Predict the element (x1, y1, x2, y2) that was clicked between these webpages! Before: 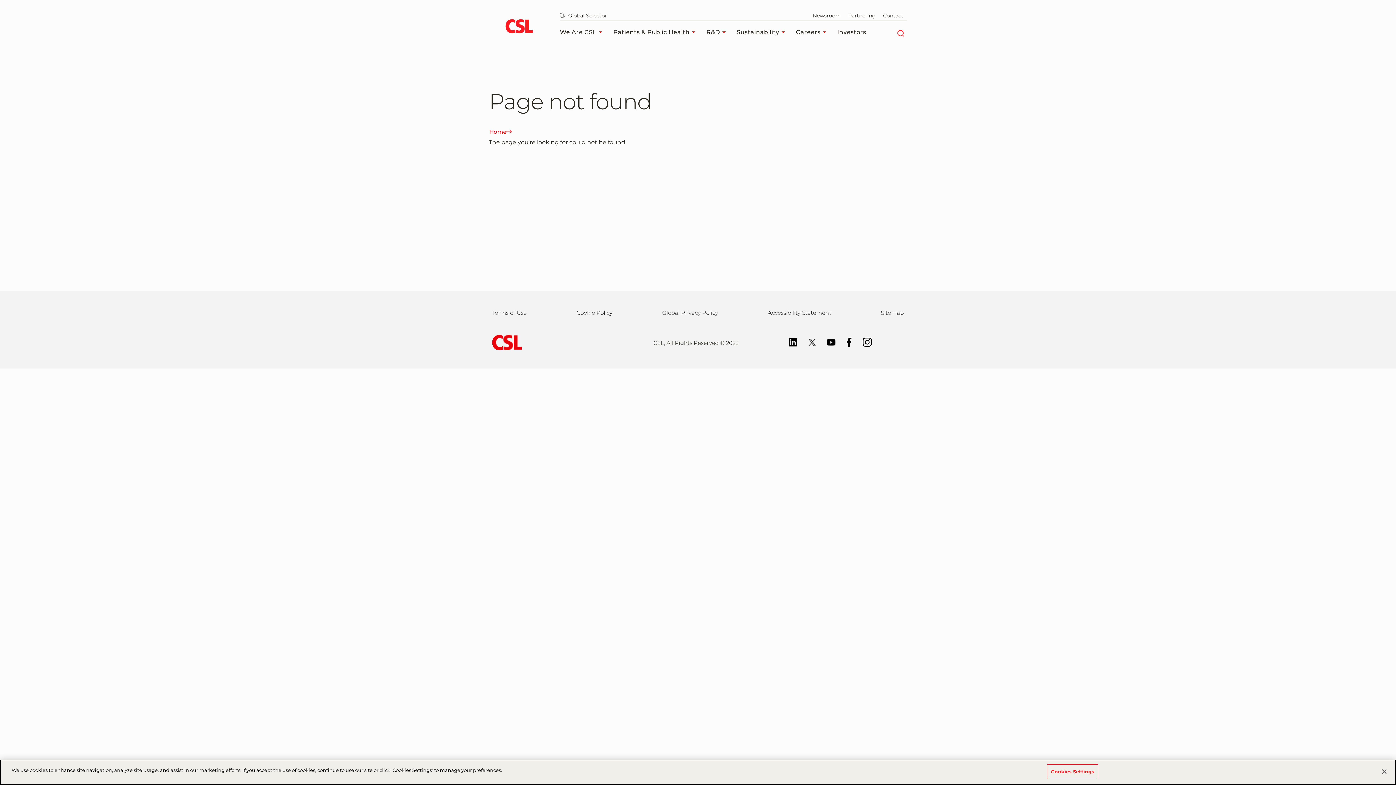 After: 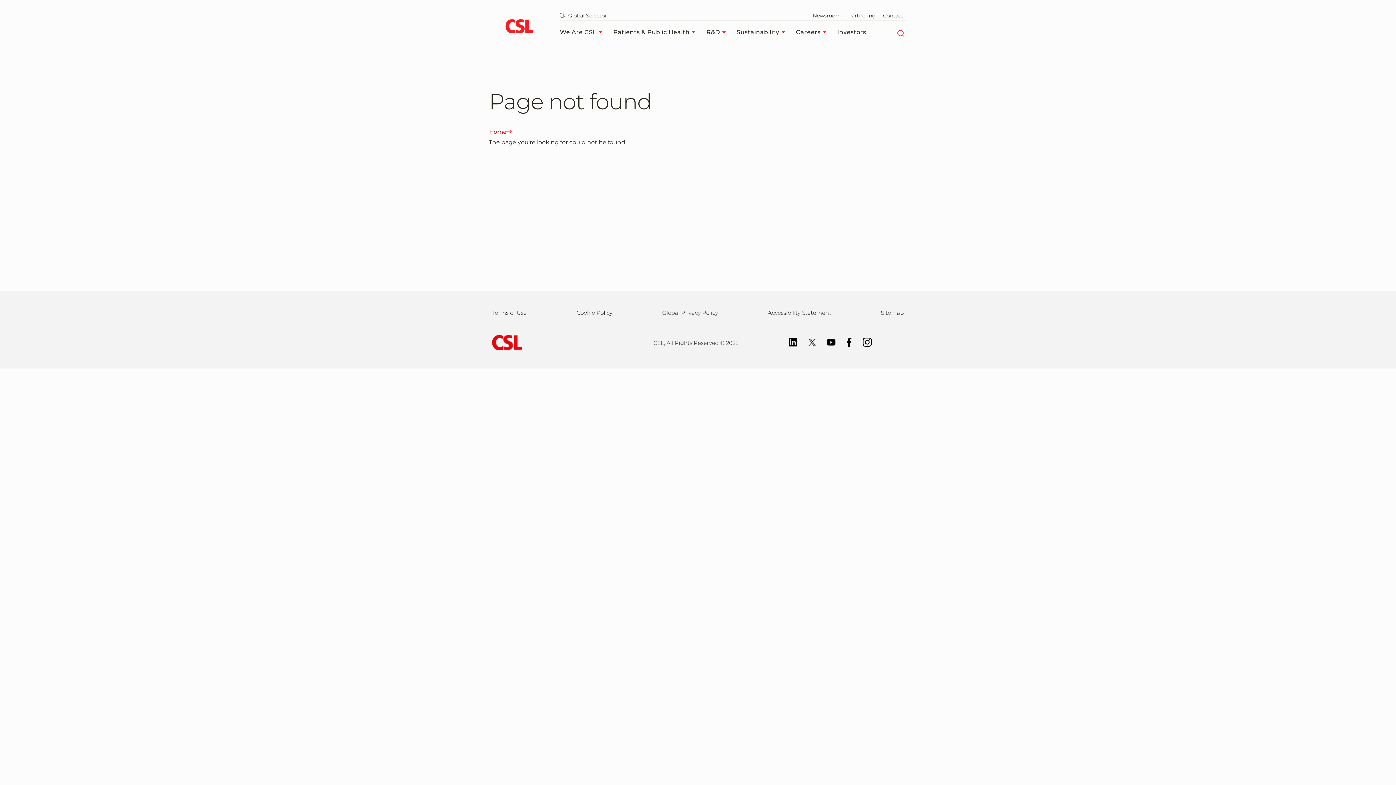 Action: bbox: (801, 338, 816, 345)